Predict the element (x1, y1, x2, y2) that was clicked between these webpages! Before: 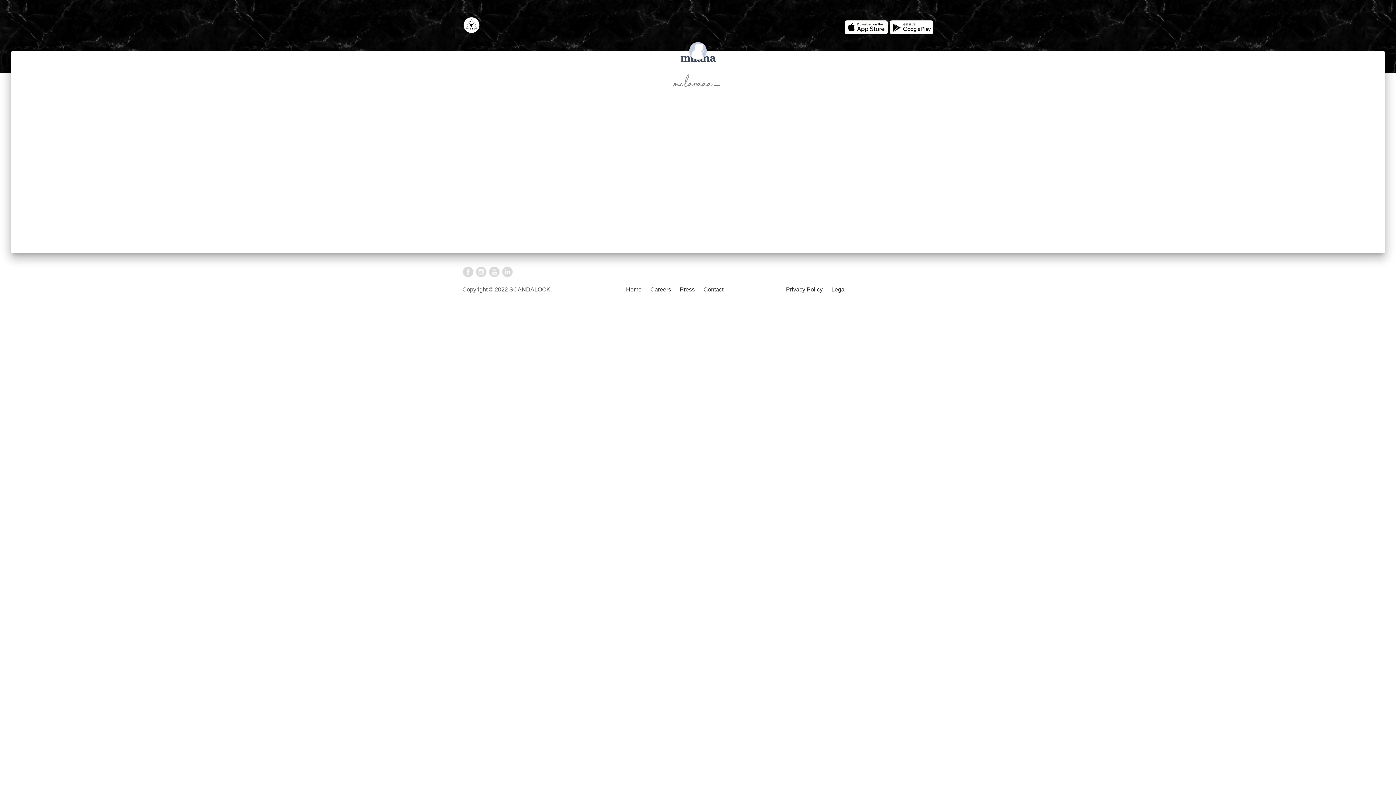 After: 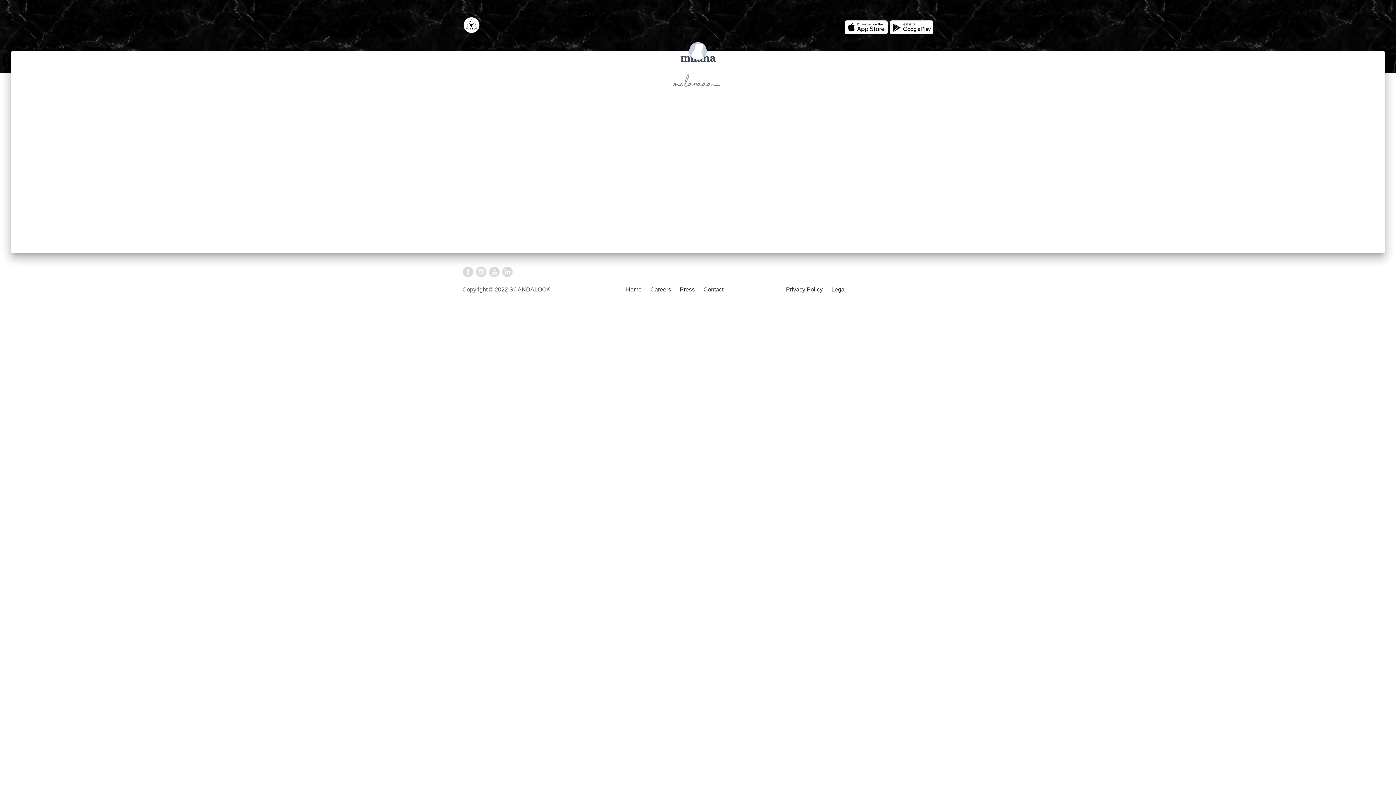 Action: bbox: (844, 9, 933, 20)